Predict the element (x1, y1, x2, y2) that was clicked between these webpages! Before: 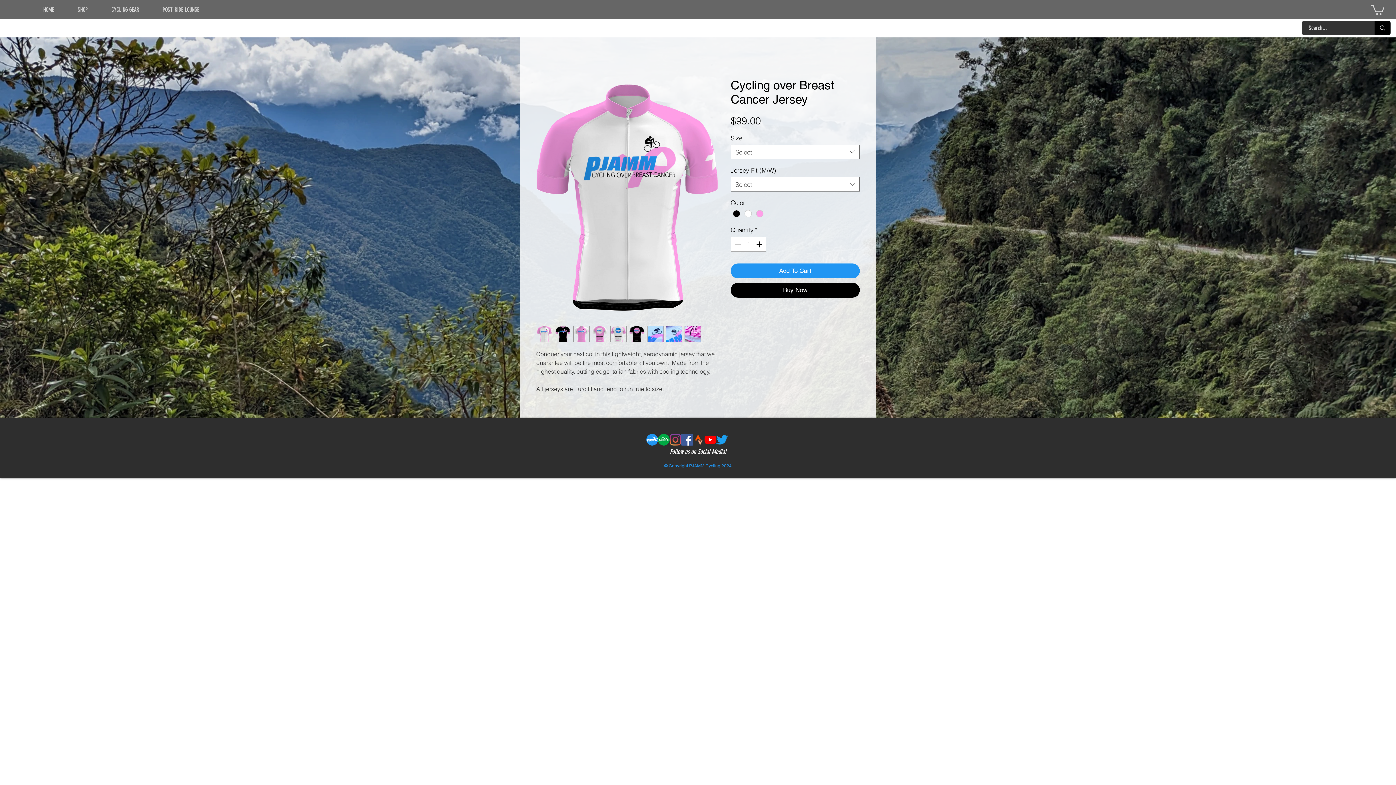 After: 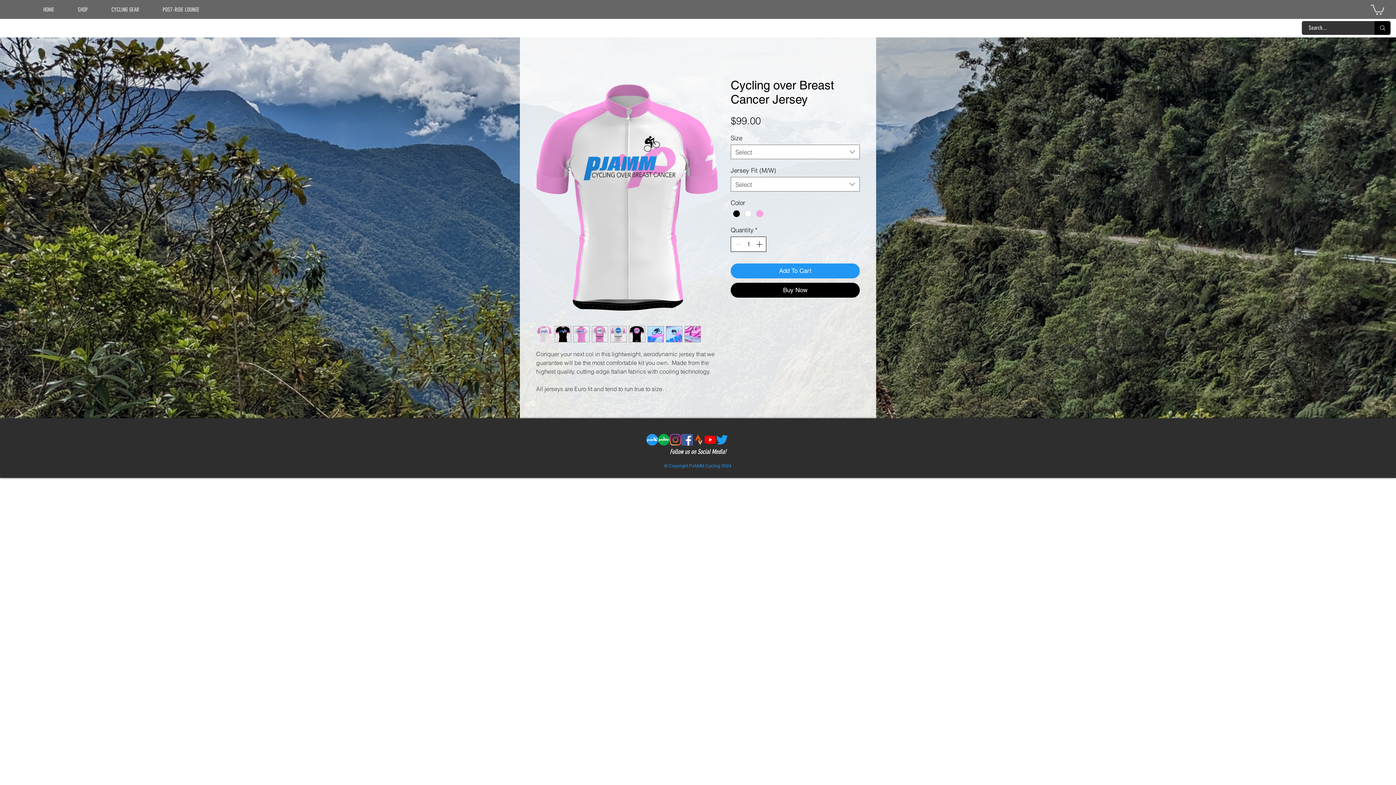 Action: bbox: (754, 237, 765, 251) label: Increment